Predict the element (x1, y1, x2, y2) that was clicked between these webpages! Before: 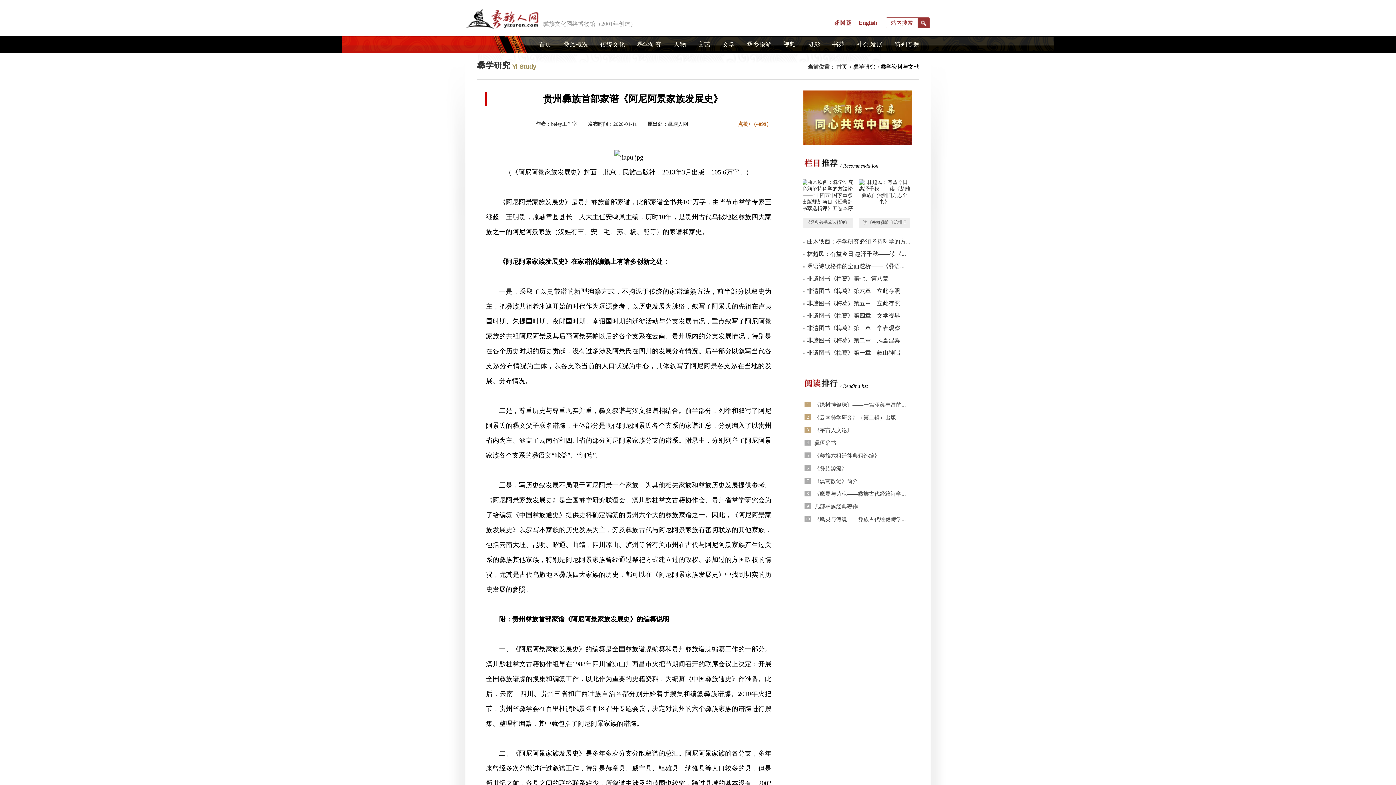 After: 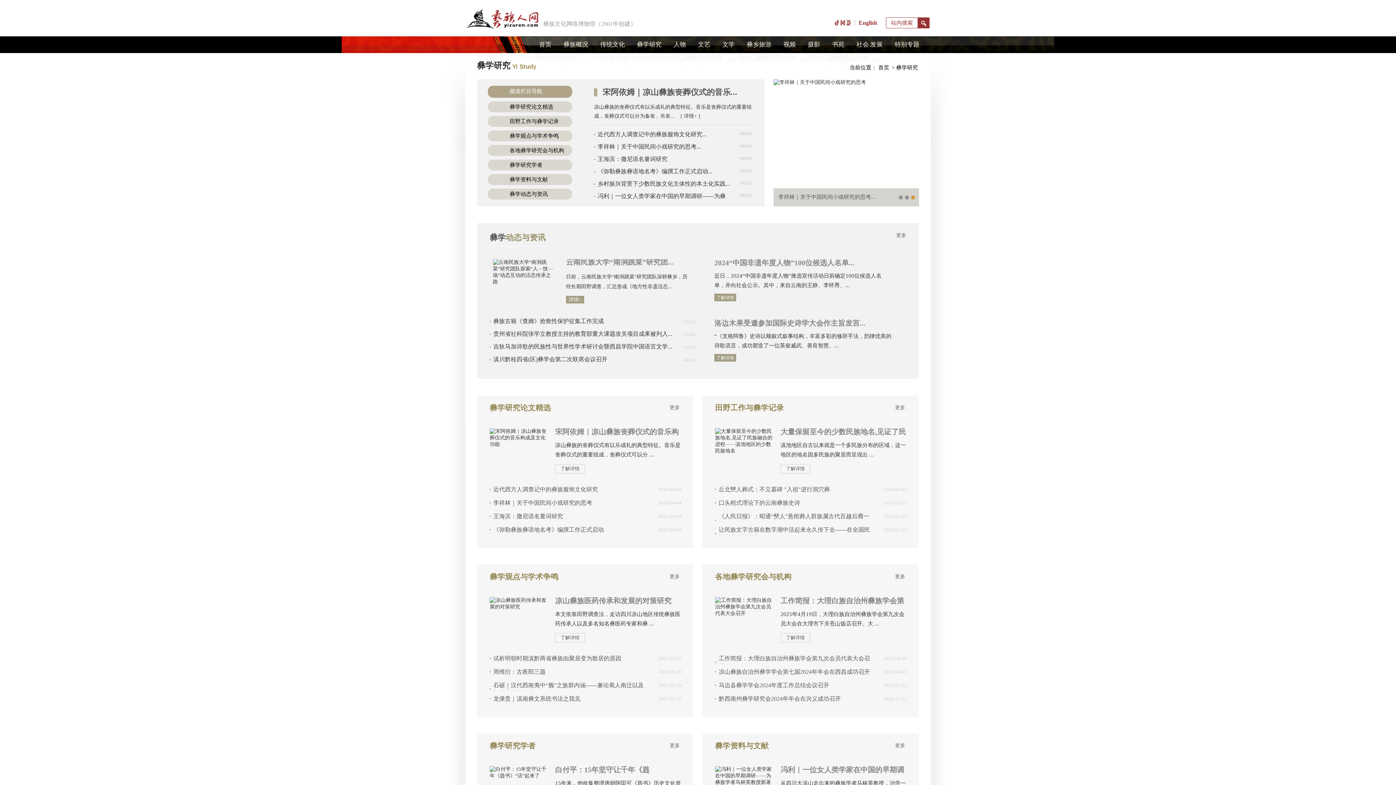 Action: bbox: (853, 64, 875, 69) label: 彝学研究